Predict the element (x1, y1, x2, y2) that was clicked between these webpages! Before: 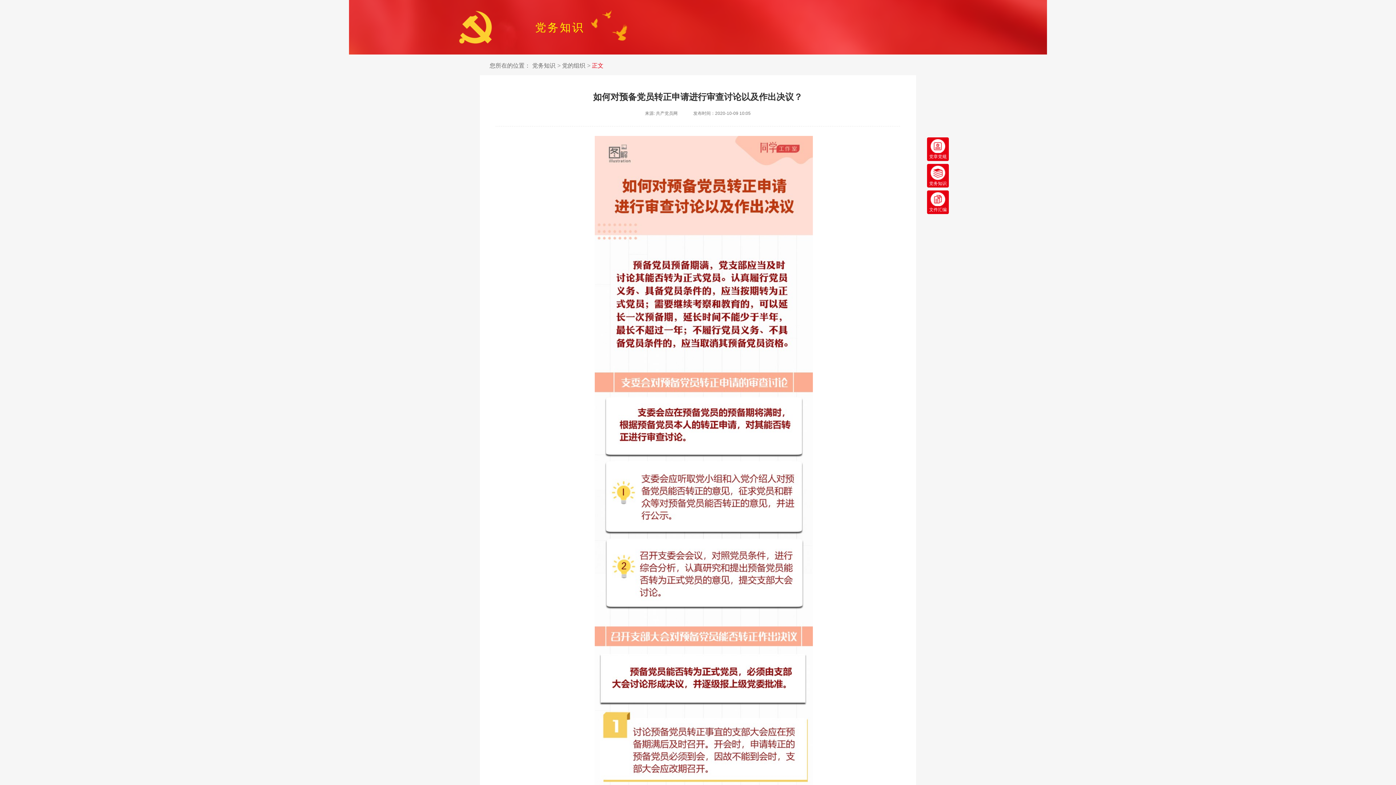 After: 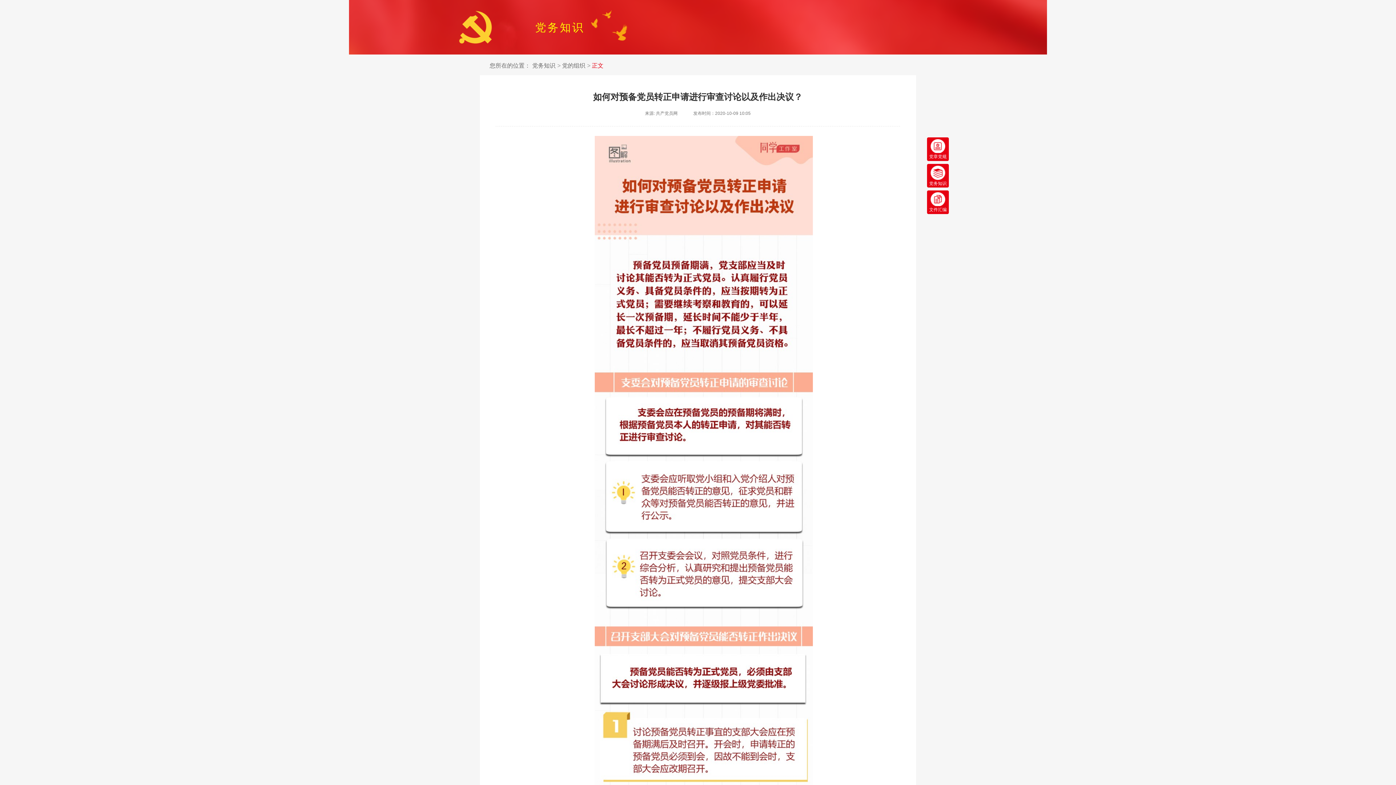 Action: bbox: (927, 190, 949, 214) label: 文件汇编